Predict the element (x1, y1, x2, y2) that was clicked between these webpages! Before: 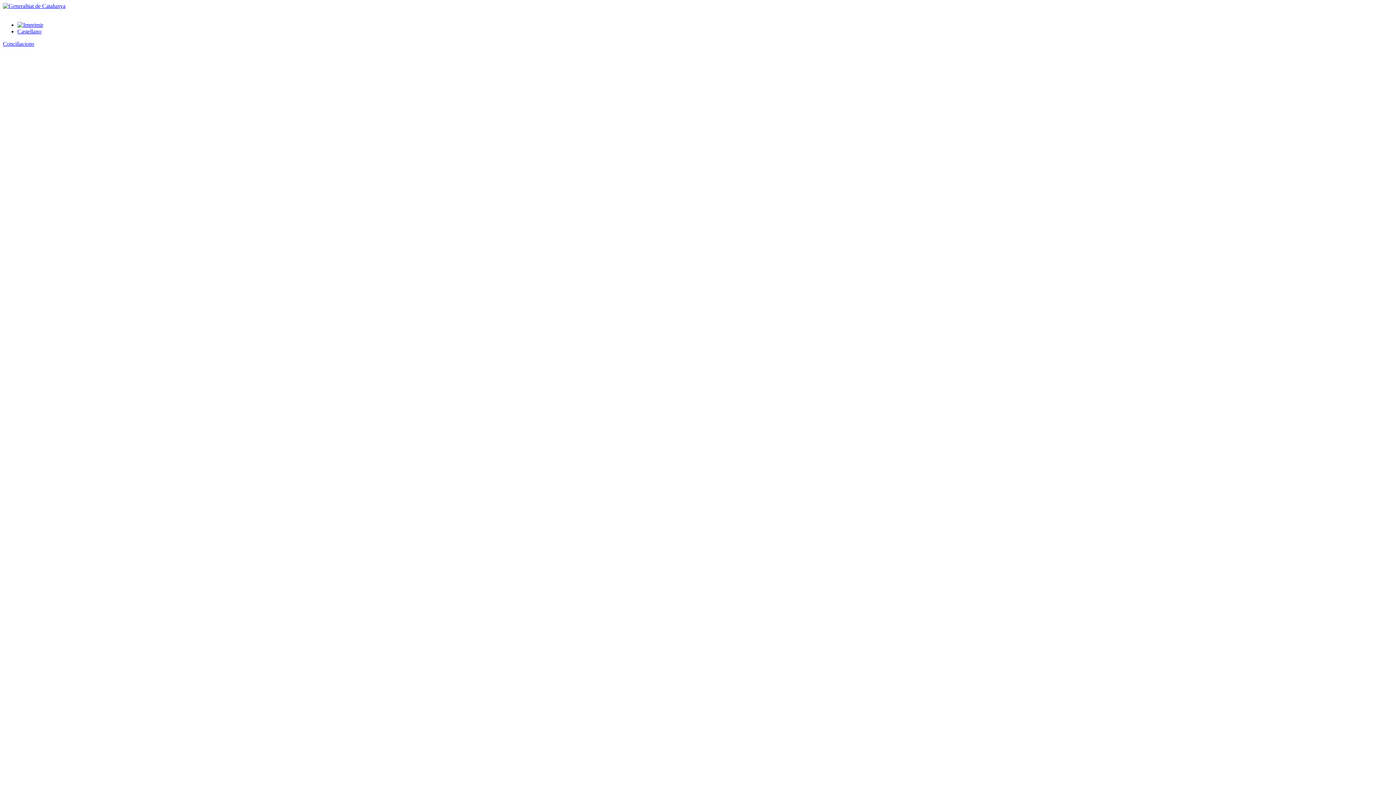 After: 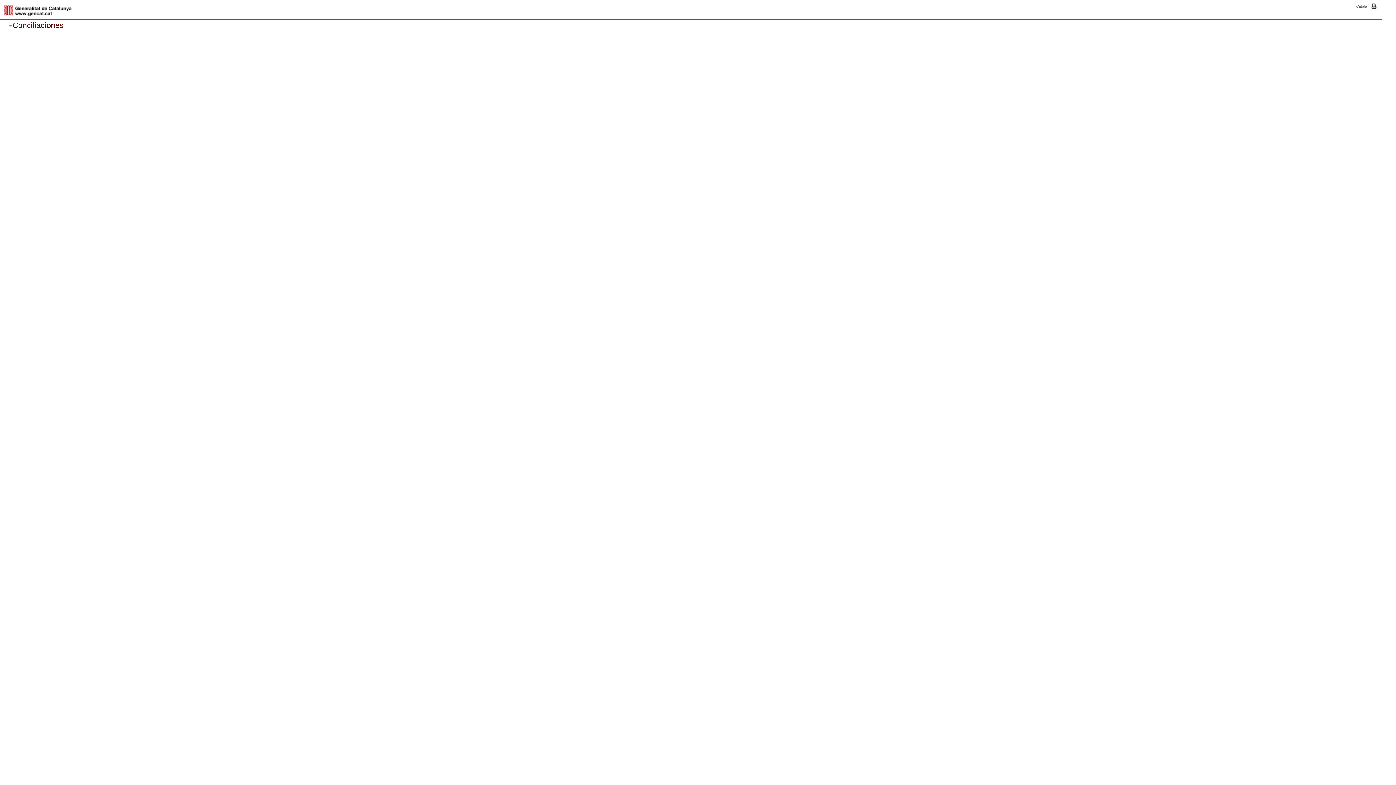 Action: label: Castellano bbox: (17, 28, 41, 34)